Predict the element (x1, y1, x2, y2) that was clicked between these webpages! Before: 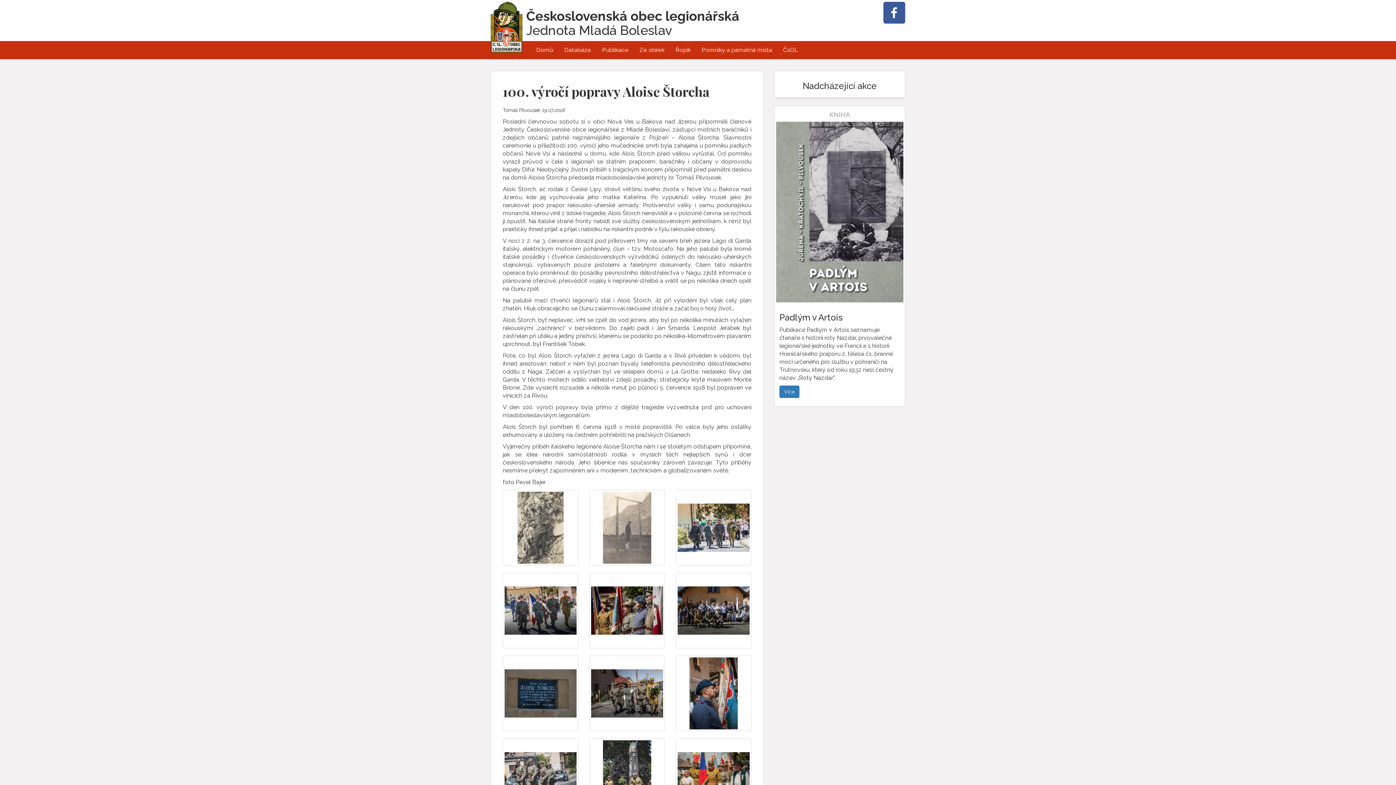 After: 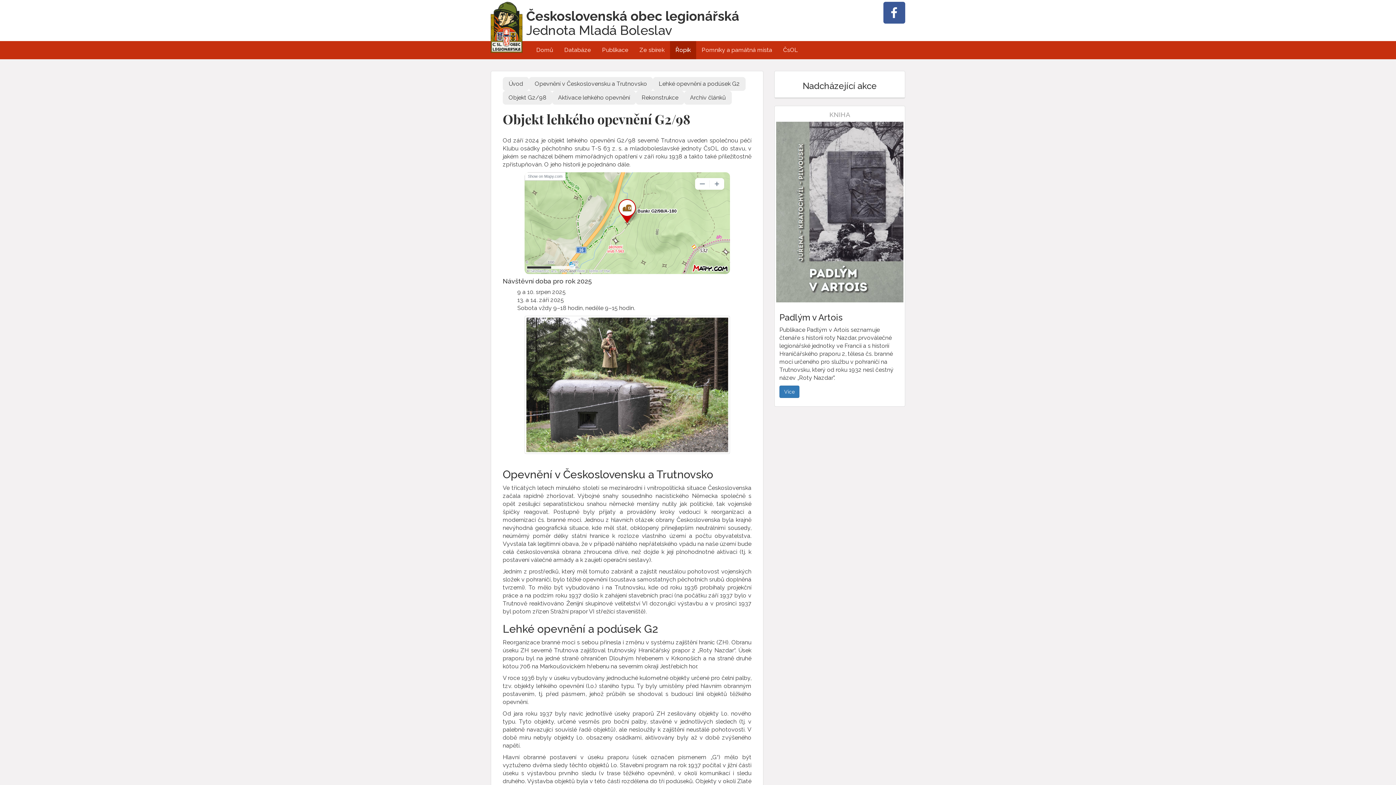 Action: bbox: (670, 41, 696, 59) label: Řopík